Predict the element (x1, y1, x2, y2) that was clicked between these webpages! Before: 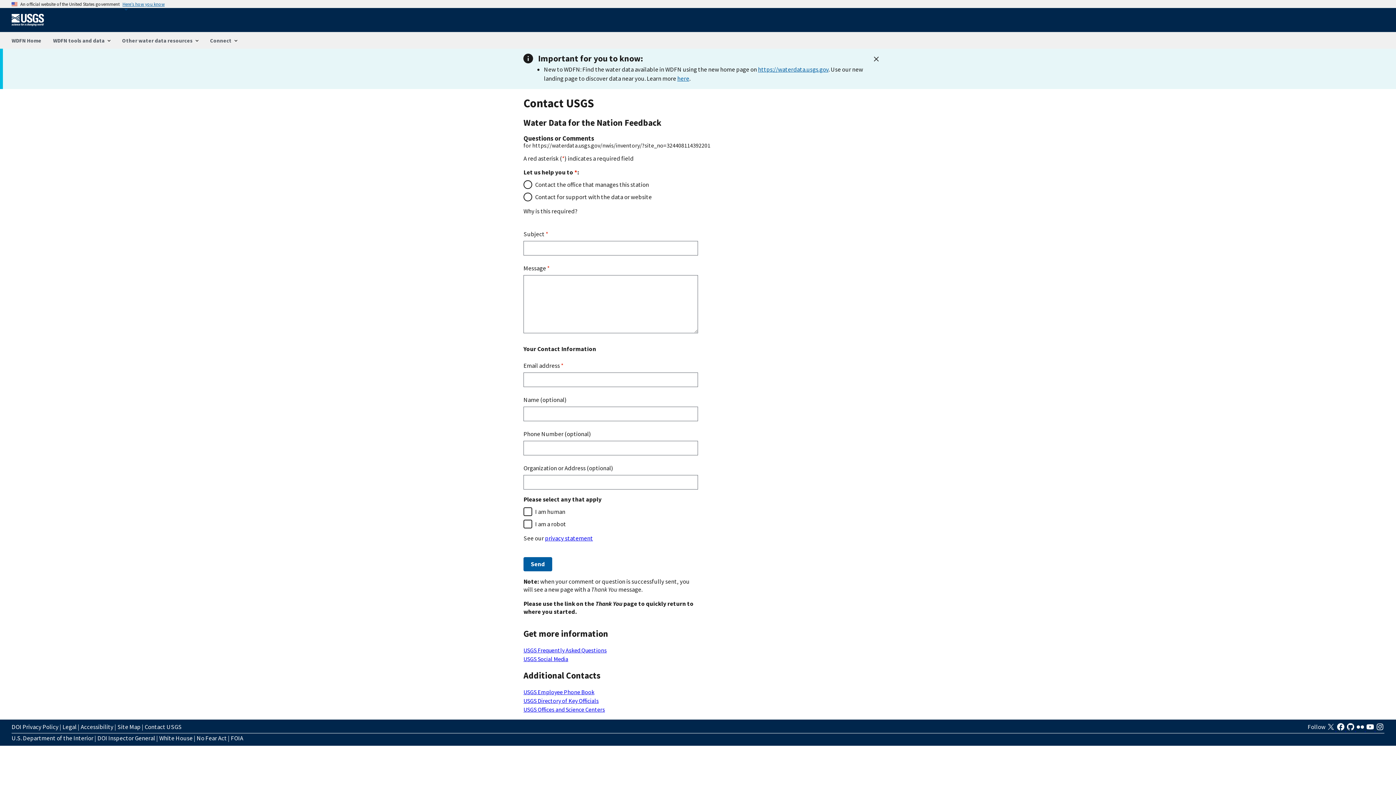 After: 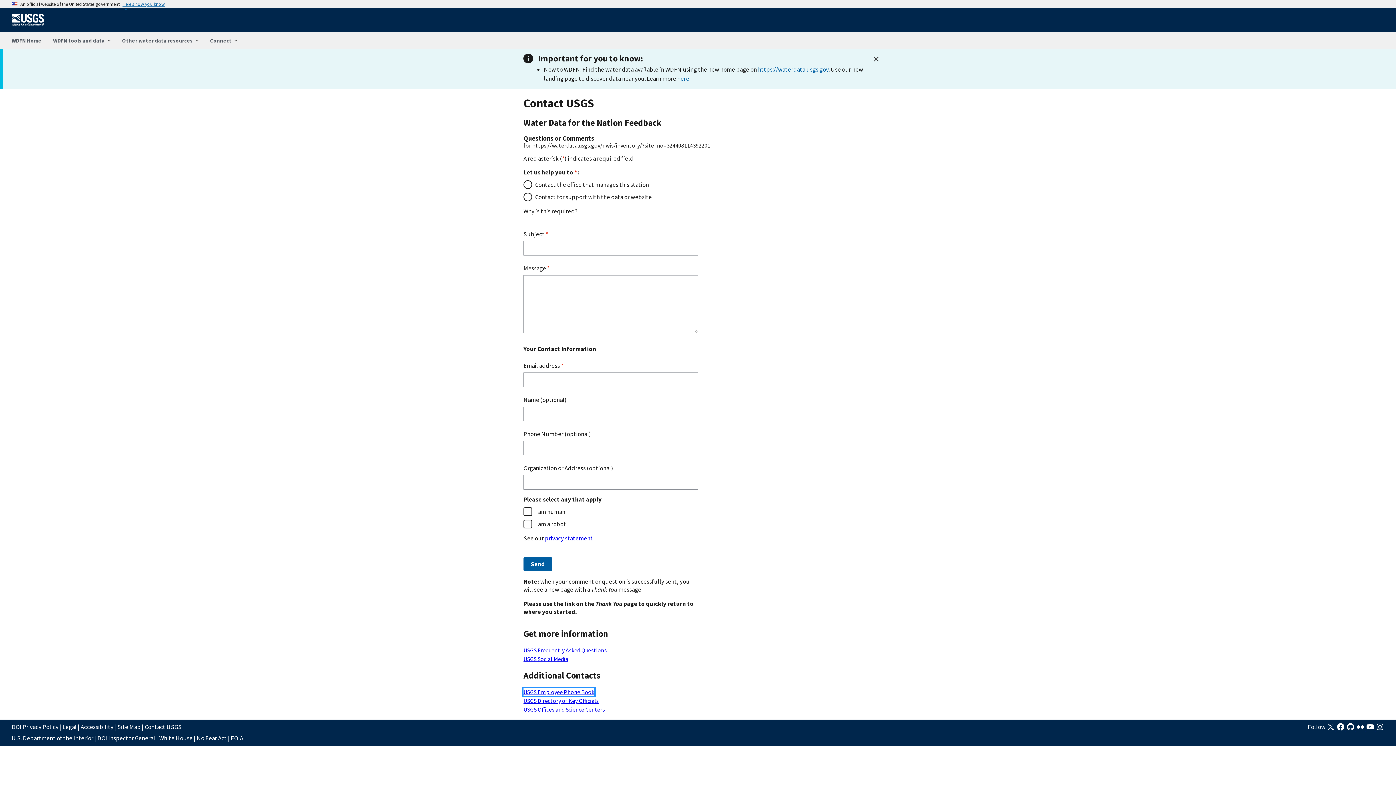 Action: bbox: (523, 688, 594, 696) label: USGS Employee Phone Book